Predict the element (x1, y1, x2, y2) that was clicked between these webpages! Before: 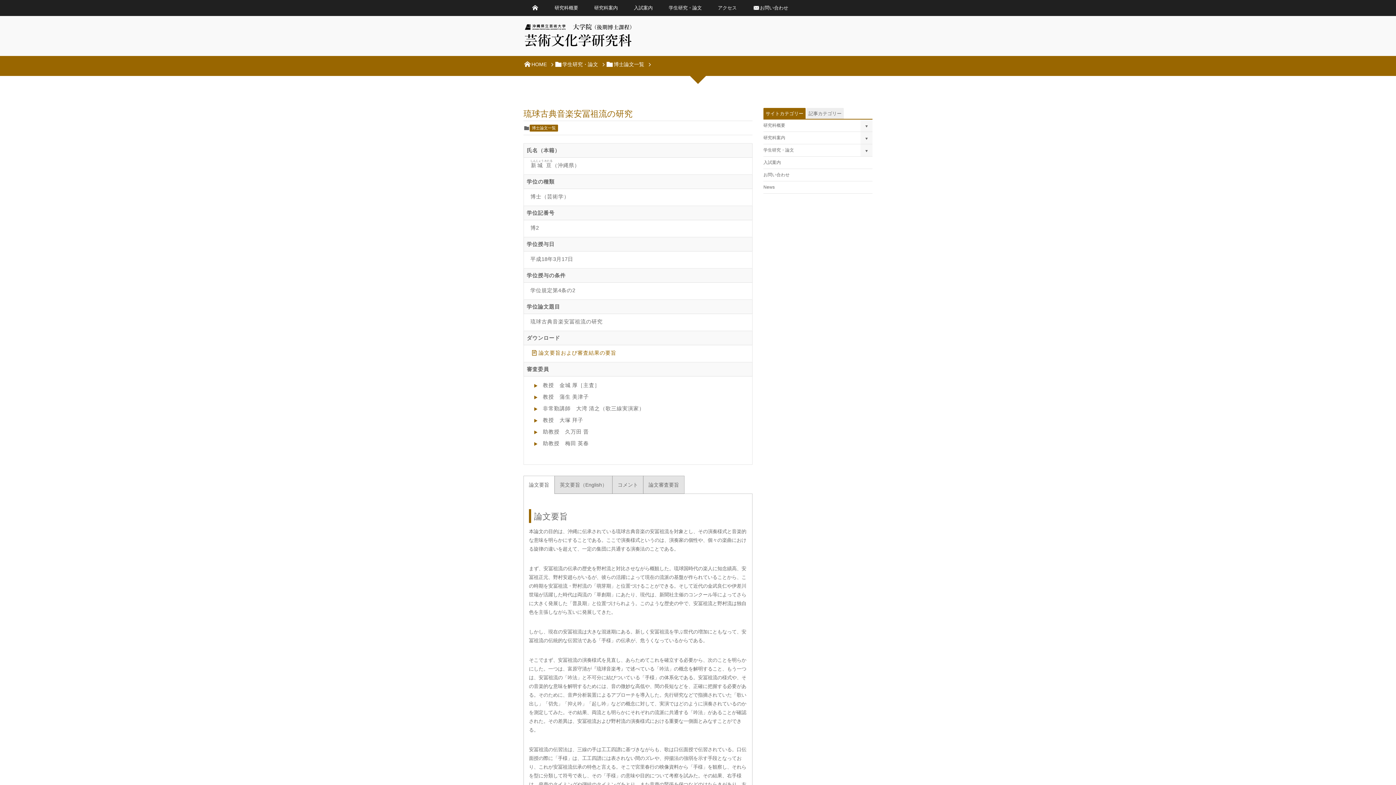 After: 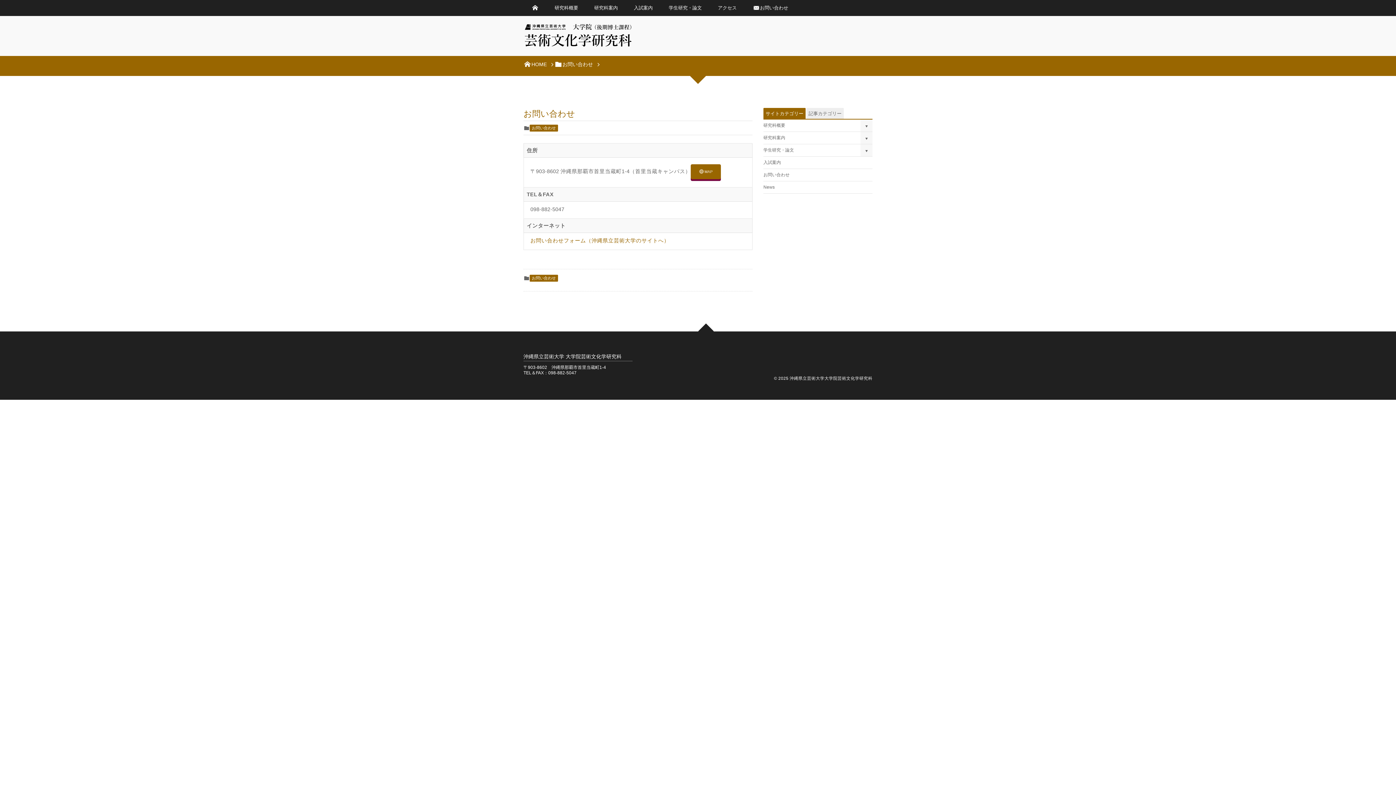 Action: bbox: (744, 0, 796, 16) label: お問い合わせ